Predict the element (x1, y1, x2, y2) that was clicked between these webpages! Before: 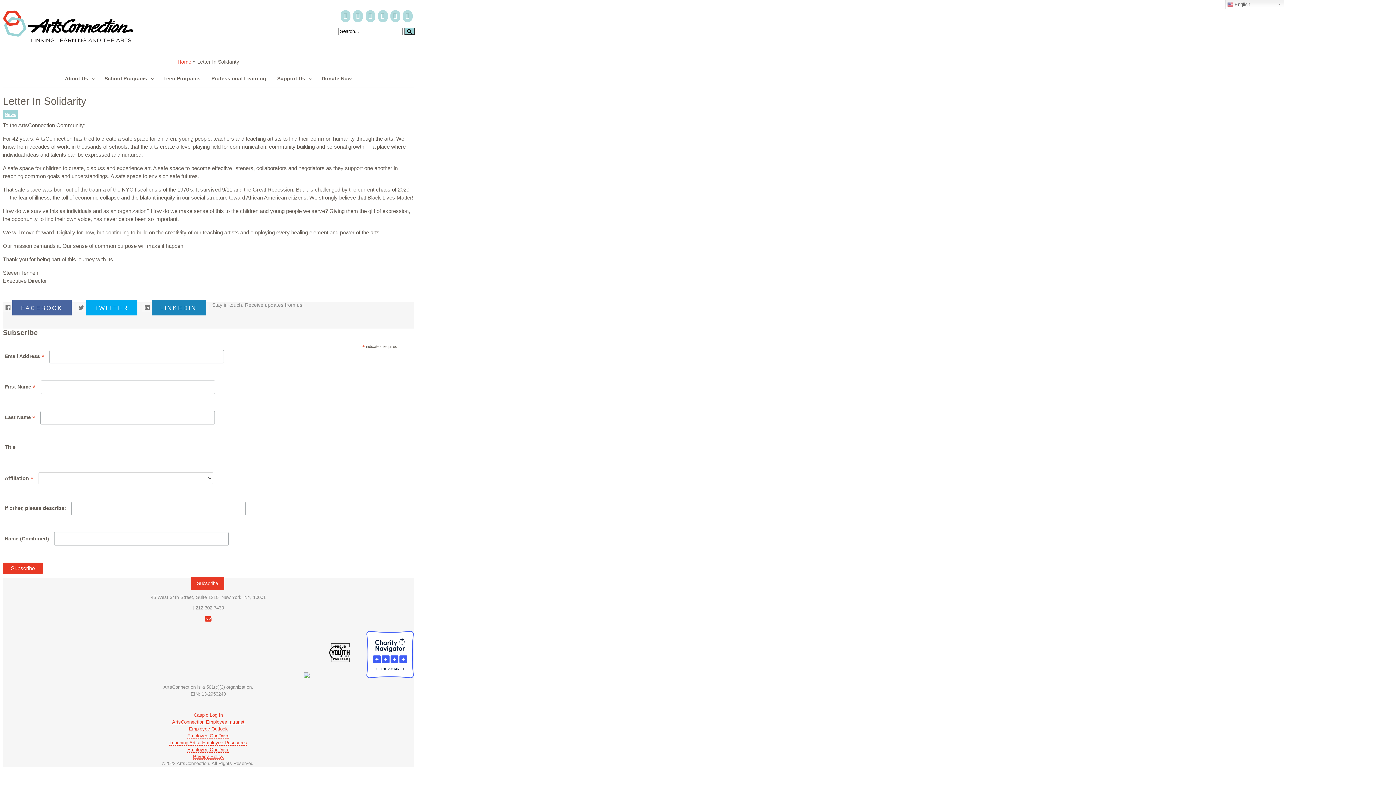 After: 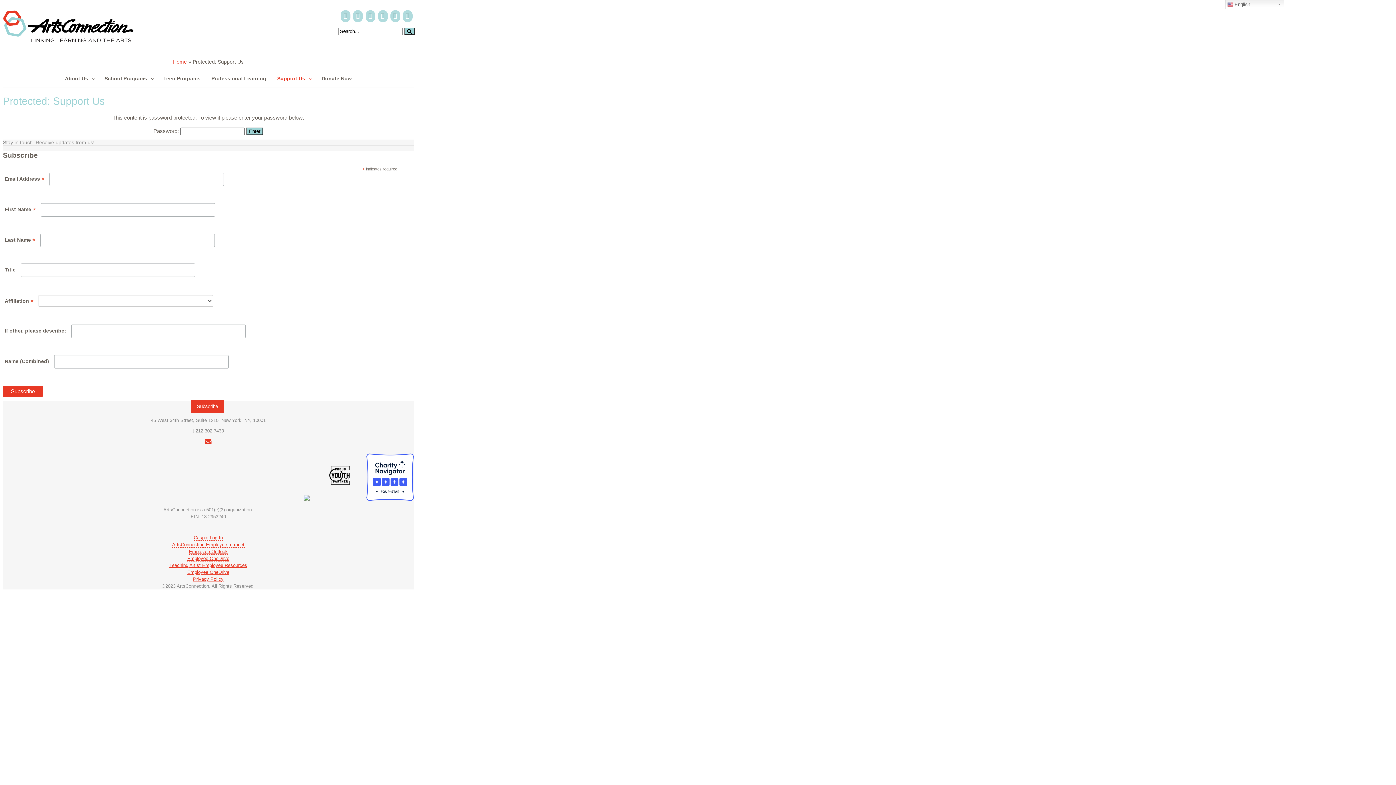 Action: bbox: (271, 70, 316, 85) label: Support Us